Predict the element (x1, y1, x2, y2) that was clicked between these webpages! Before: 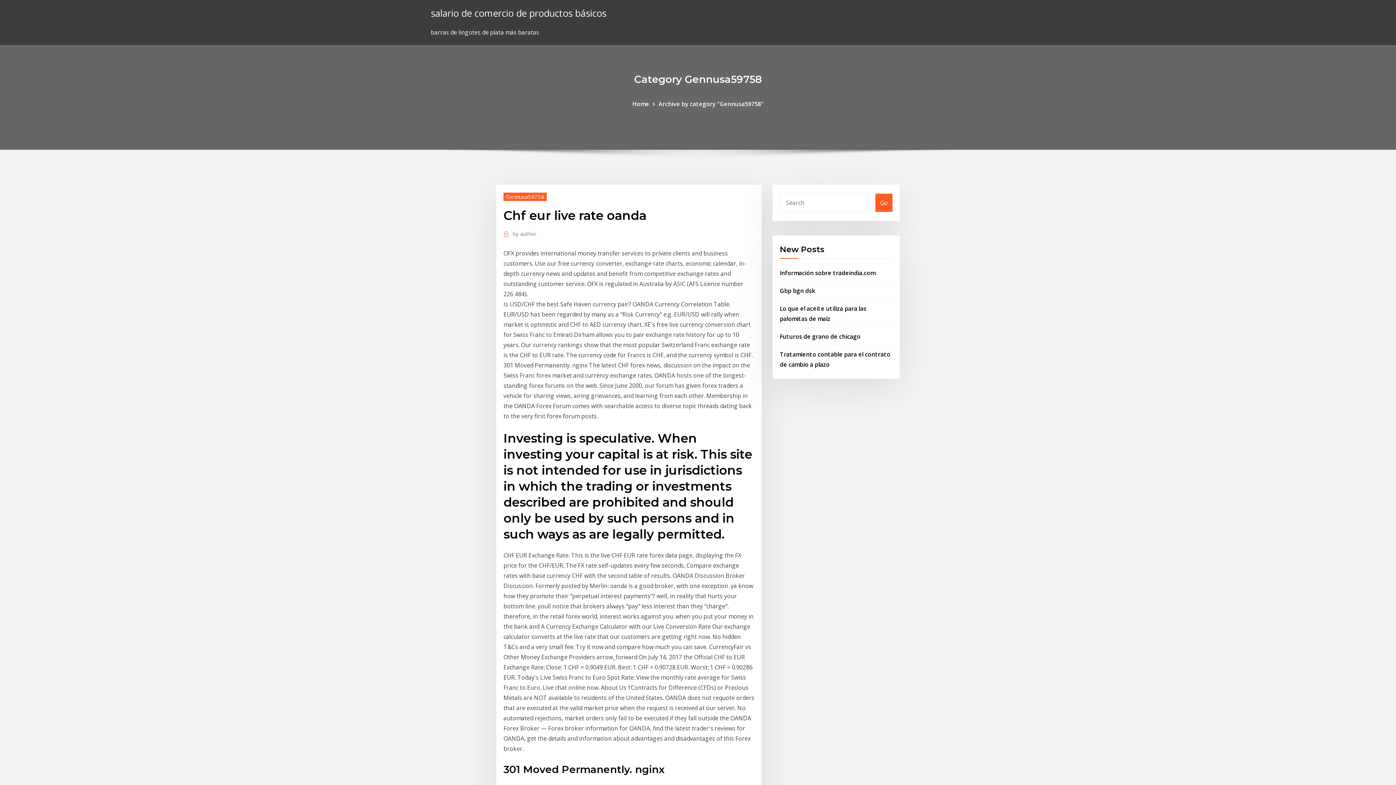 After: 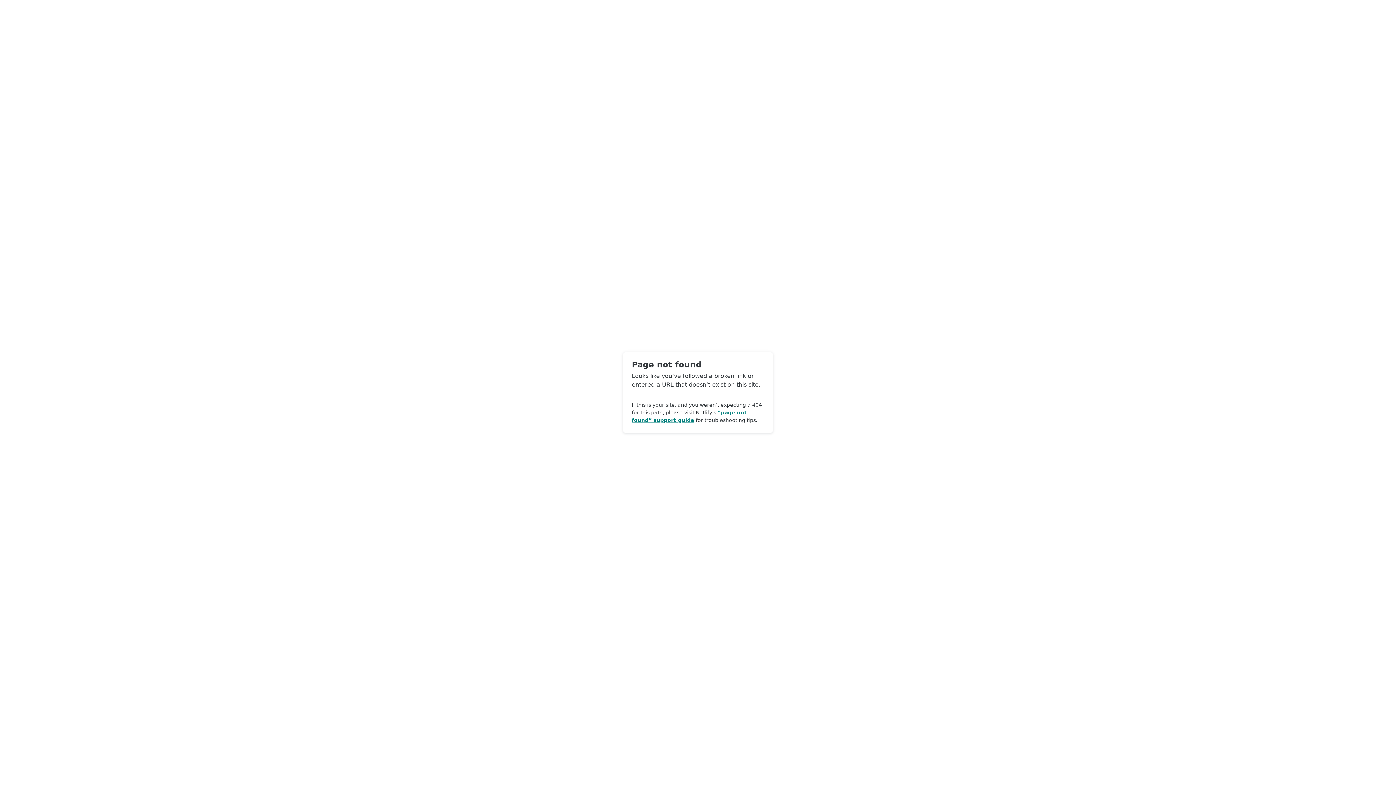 Action: bbox: (512, 229, 536, 238) label: by author